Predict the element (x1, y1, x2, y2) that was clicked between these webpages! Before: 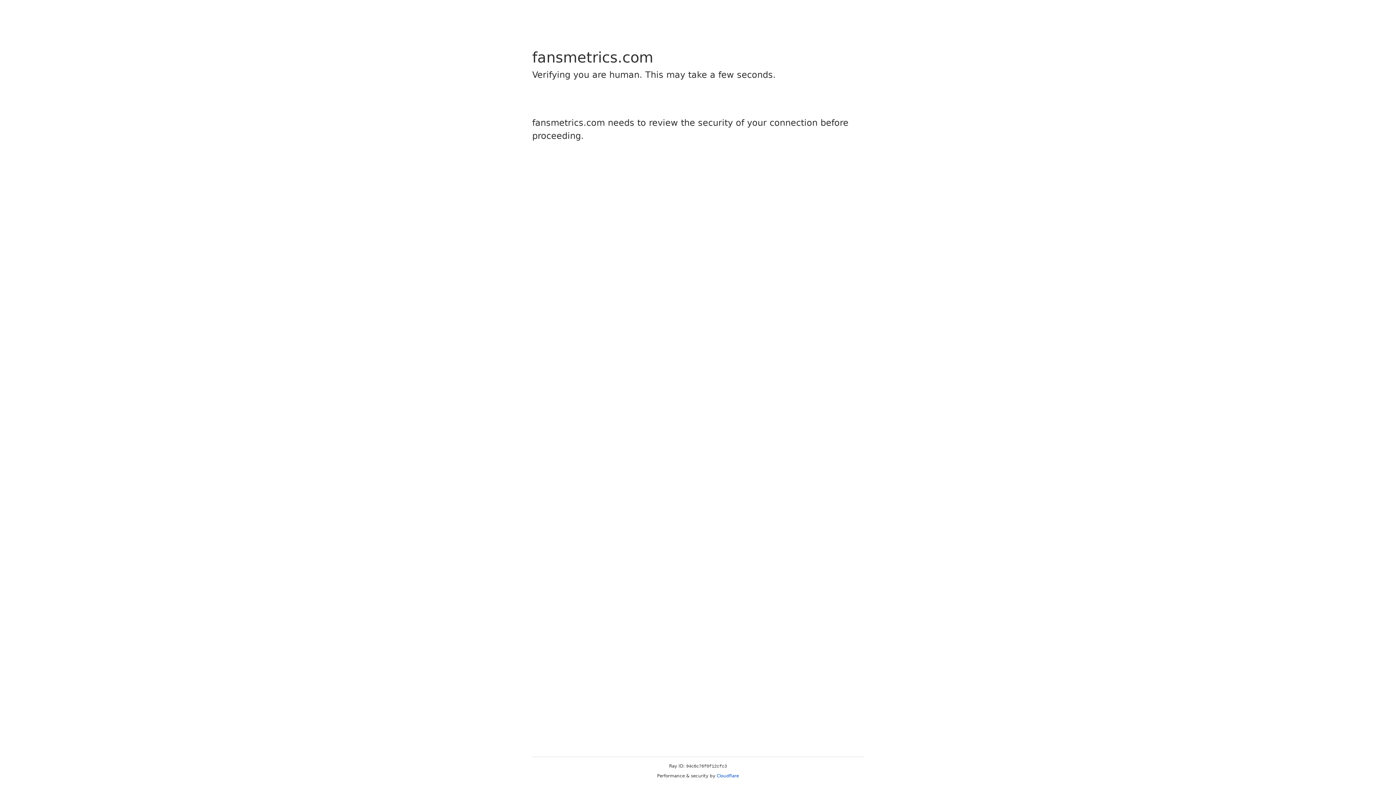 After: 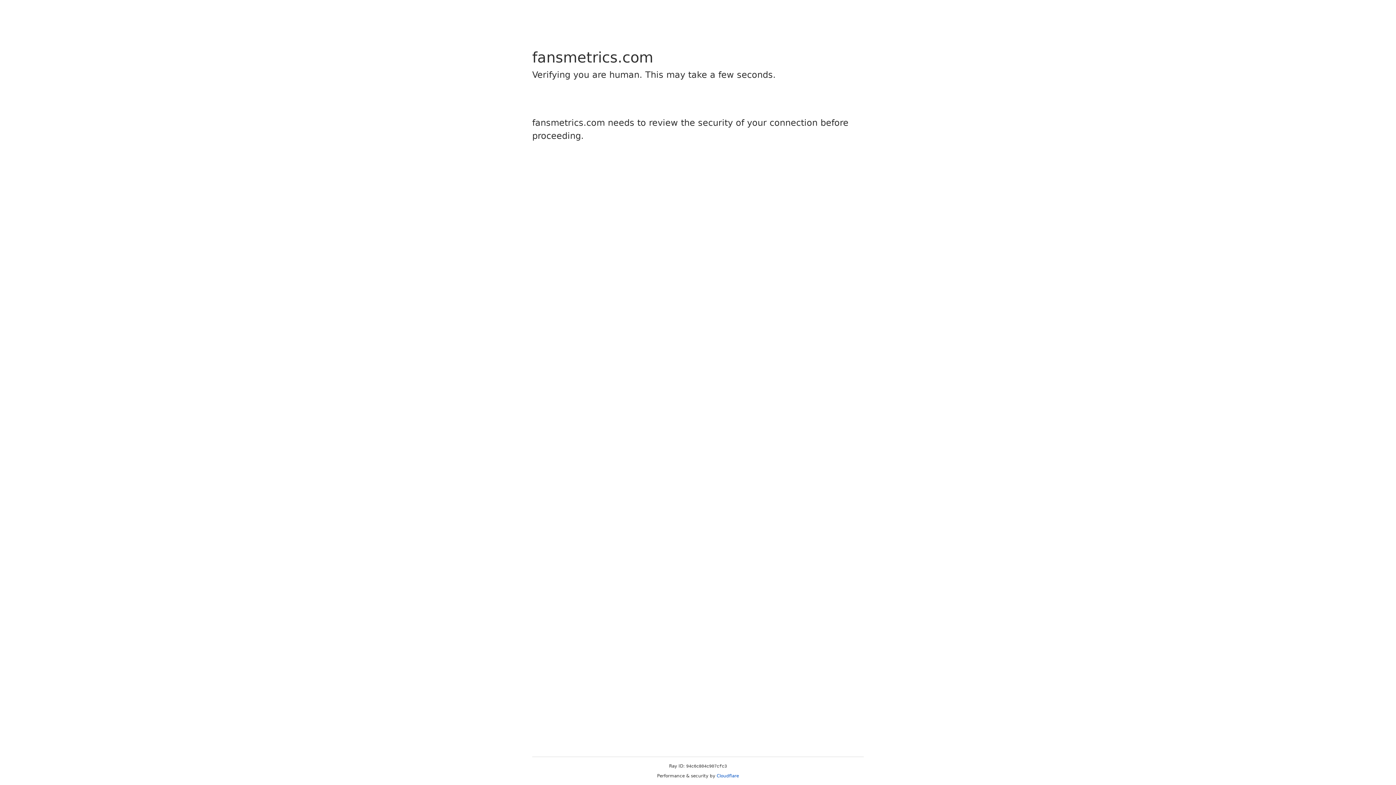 Action: label: Cloudflare bbox: (716, 773, 739, 778)